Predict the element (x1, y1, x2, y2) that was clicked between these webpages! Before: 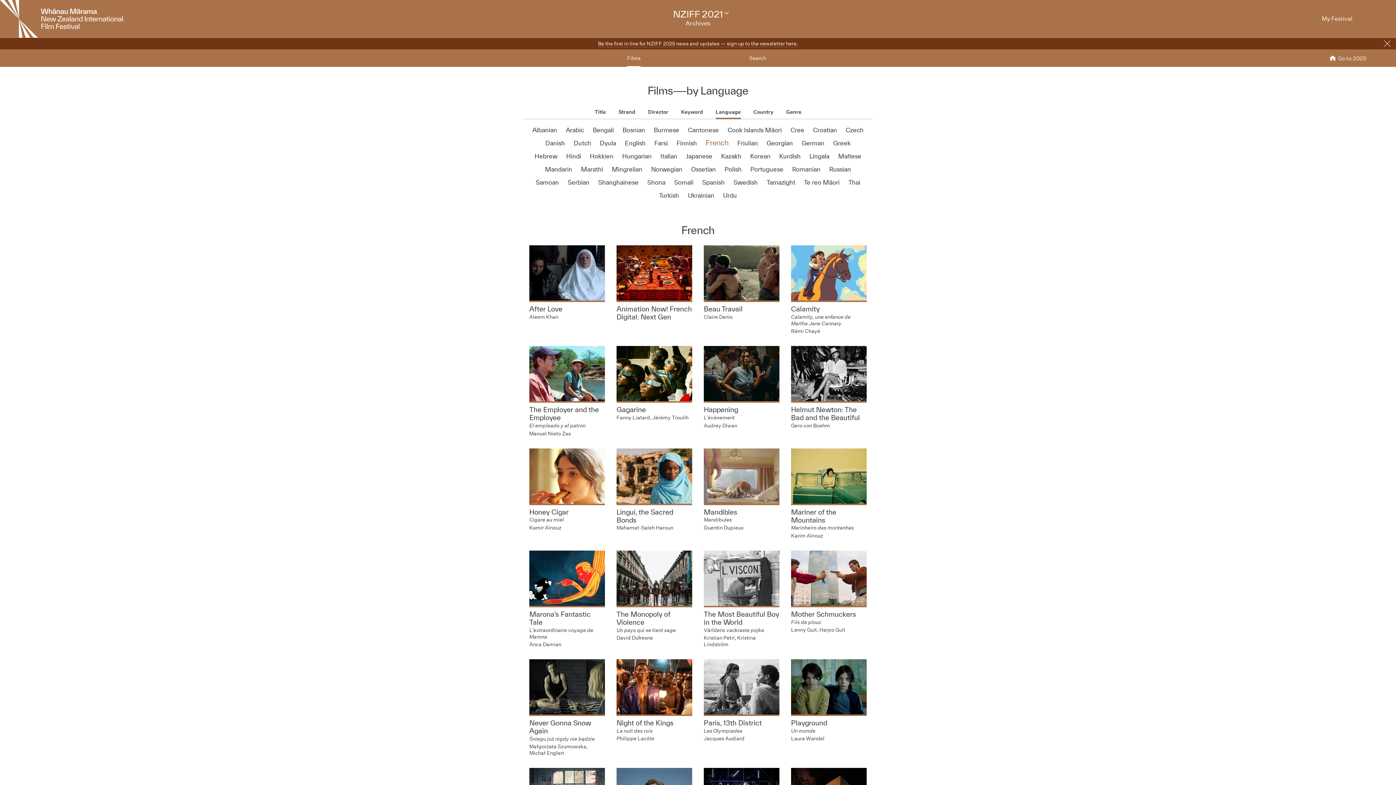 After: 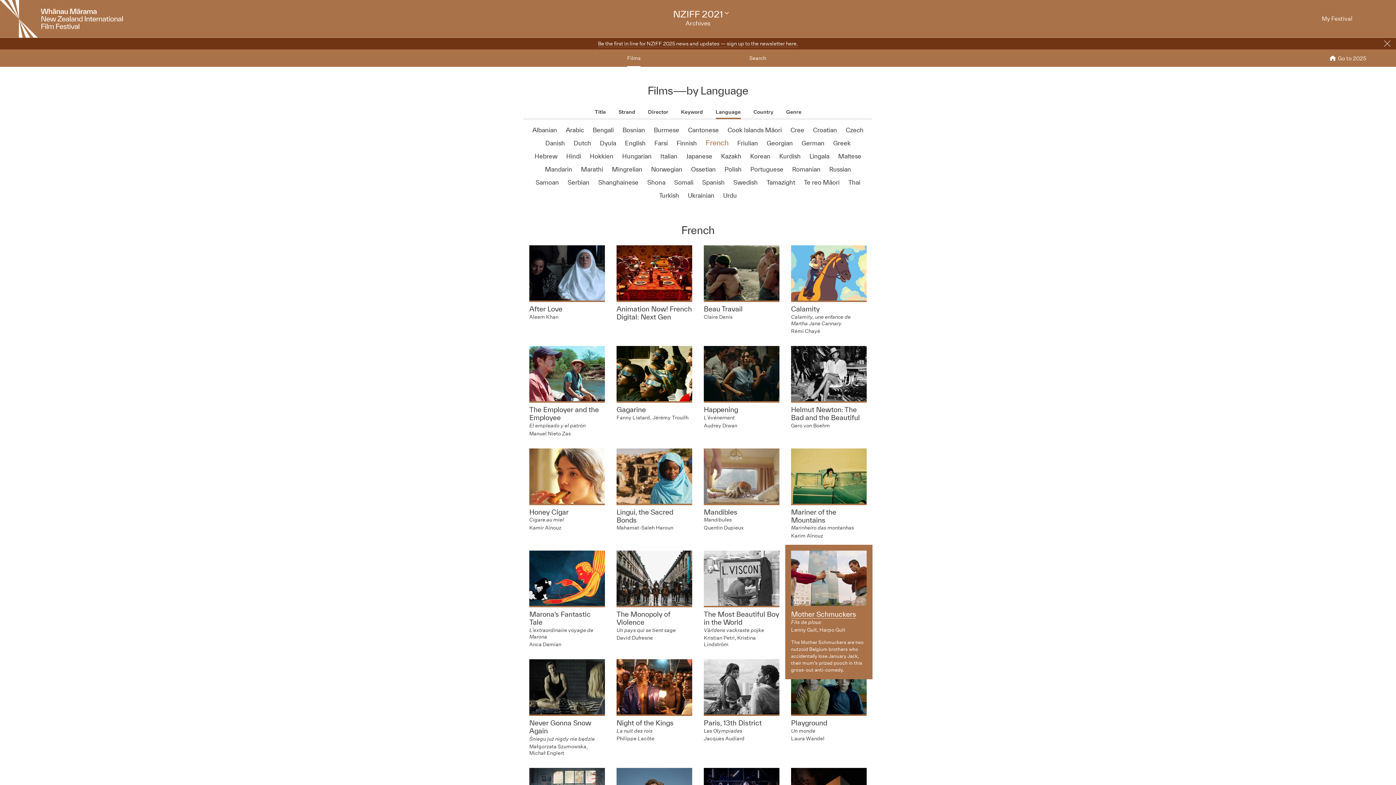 Action: bbox: (791, 550, 866, 607)